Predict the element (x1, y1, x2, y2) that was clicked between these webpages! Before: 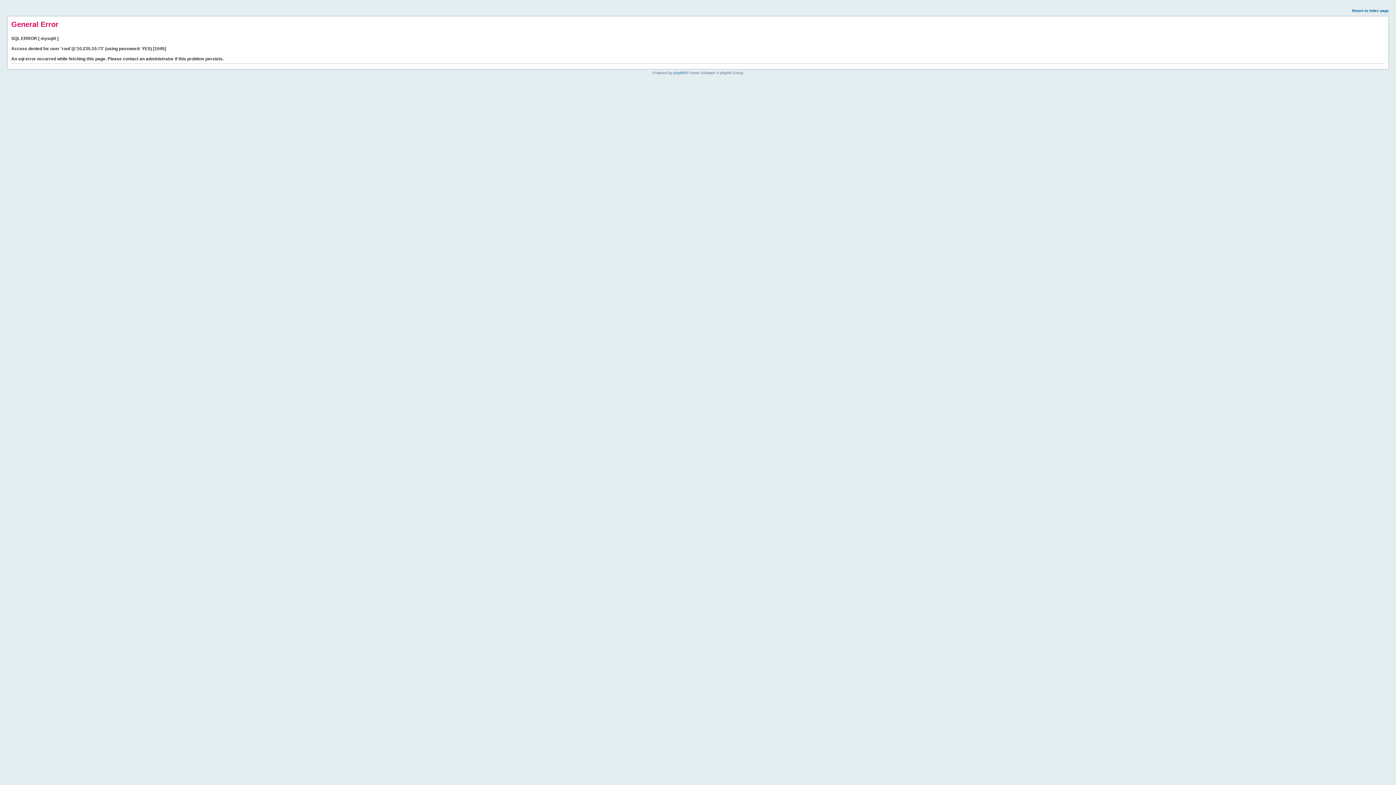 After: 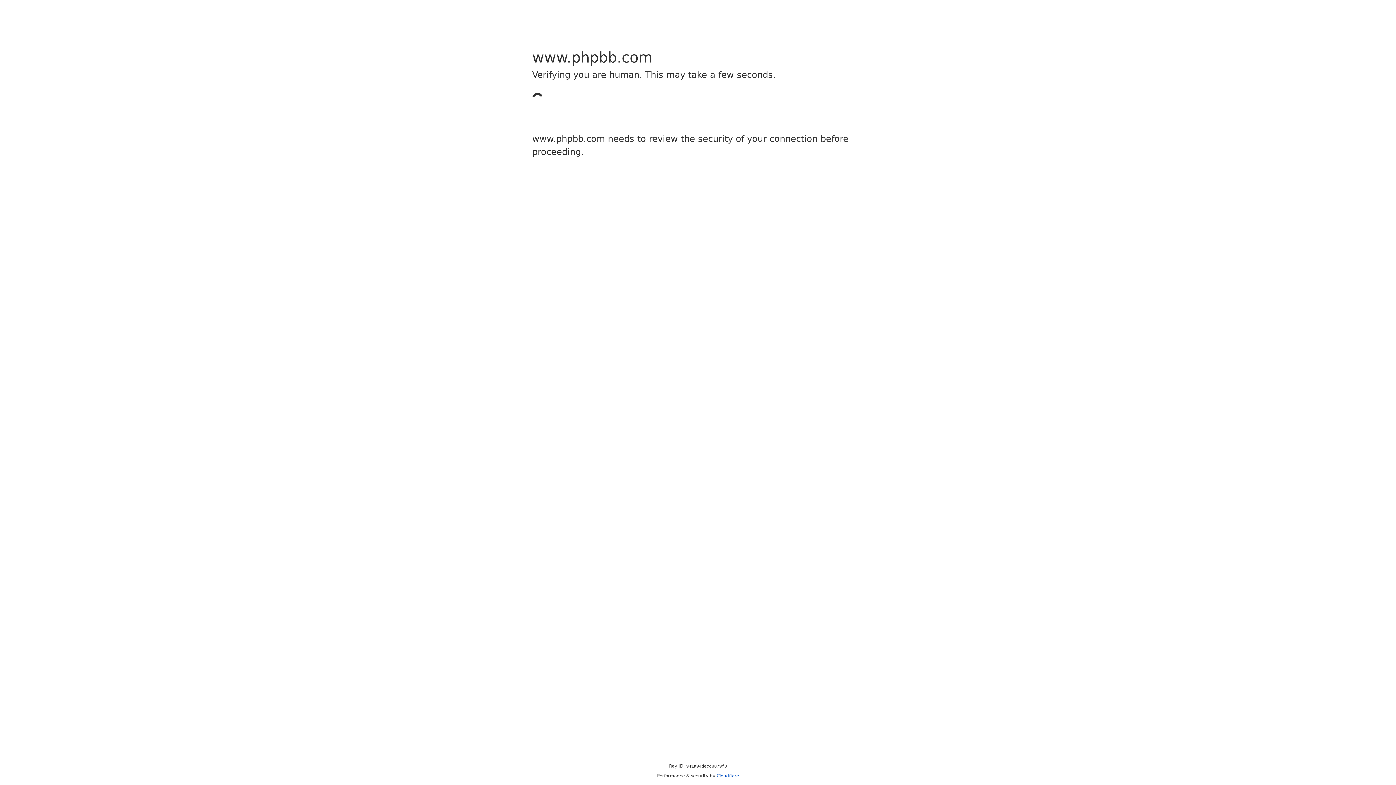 Action: bbox: (673, 70, 685, 74) label: phpBB